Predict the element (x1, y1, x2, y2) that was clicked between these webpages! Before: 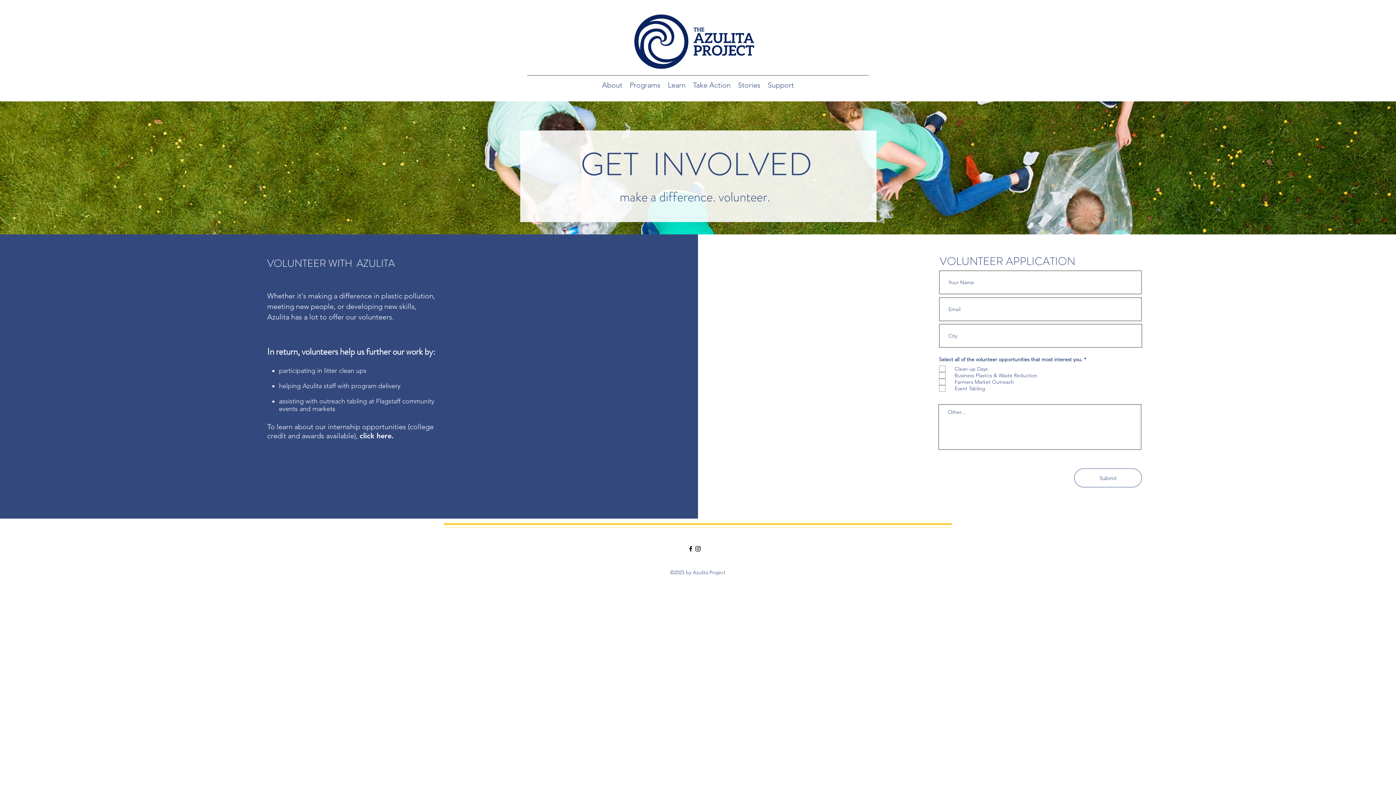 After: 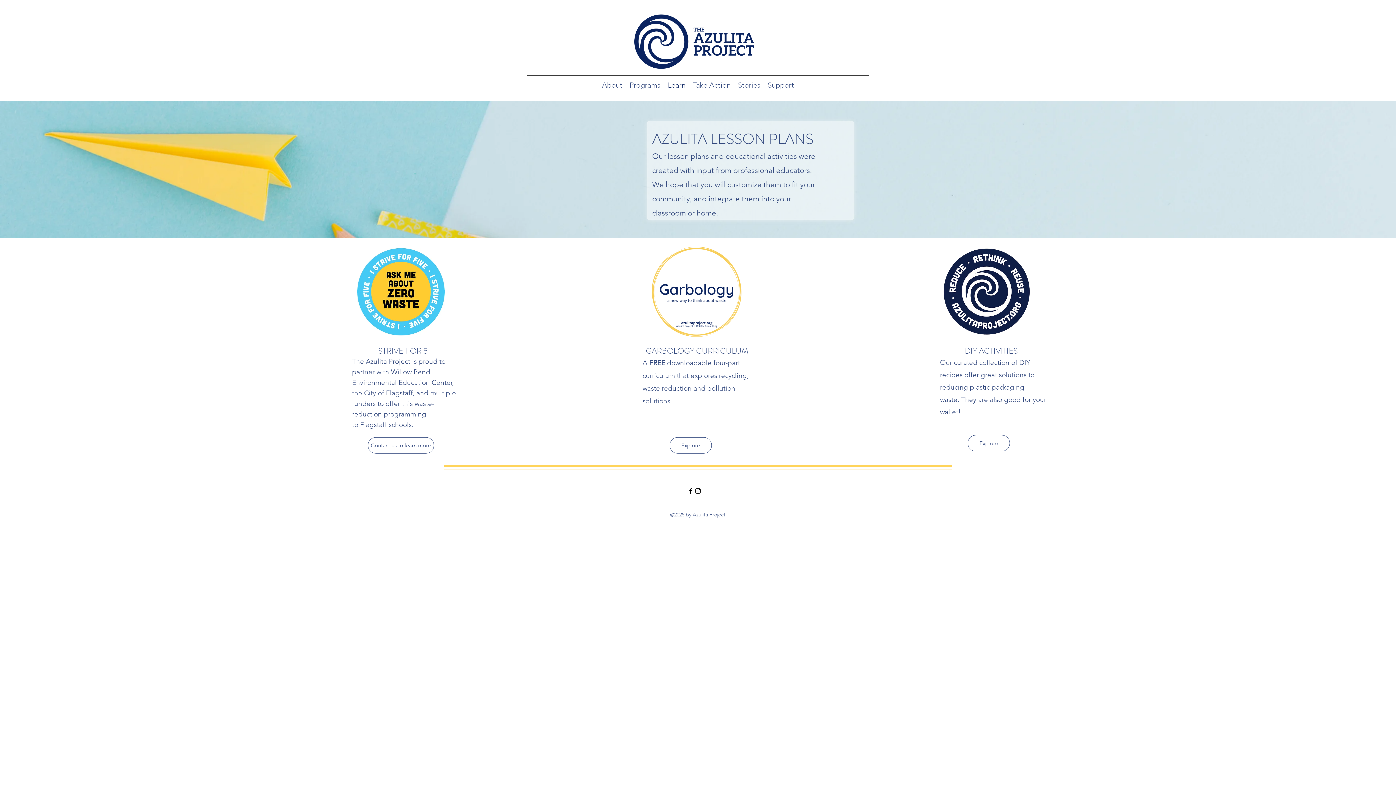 Action: bbox: (664, 79, 689, 90) label: Learn